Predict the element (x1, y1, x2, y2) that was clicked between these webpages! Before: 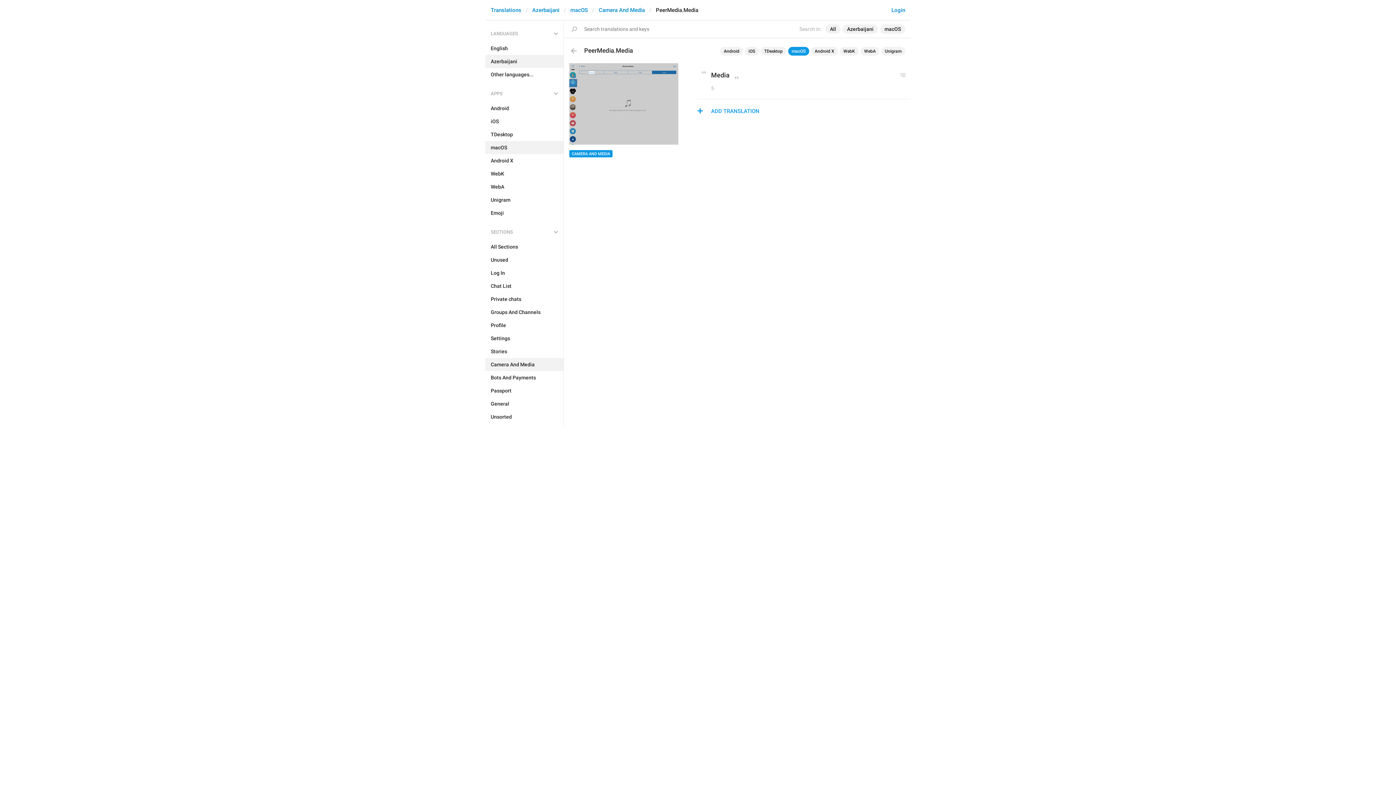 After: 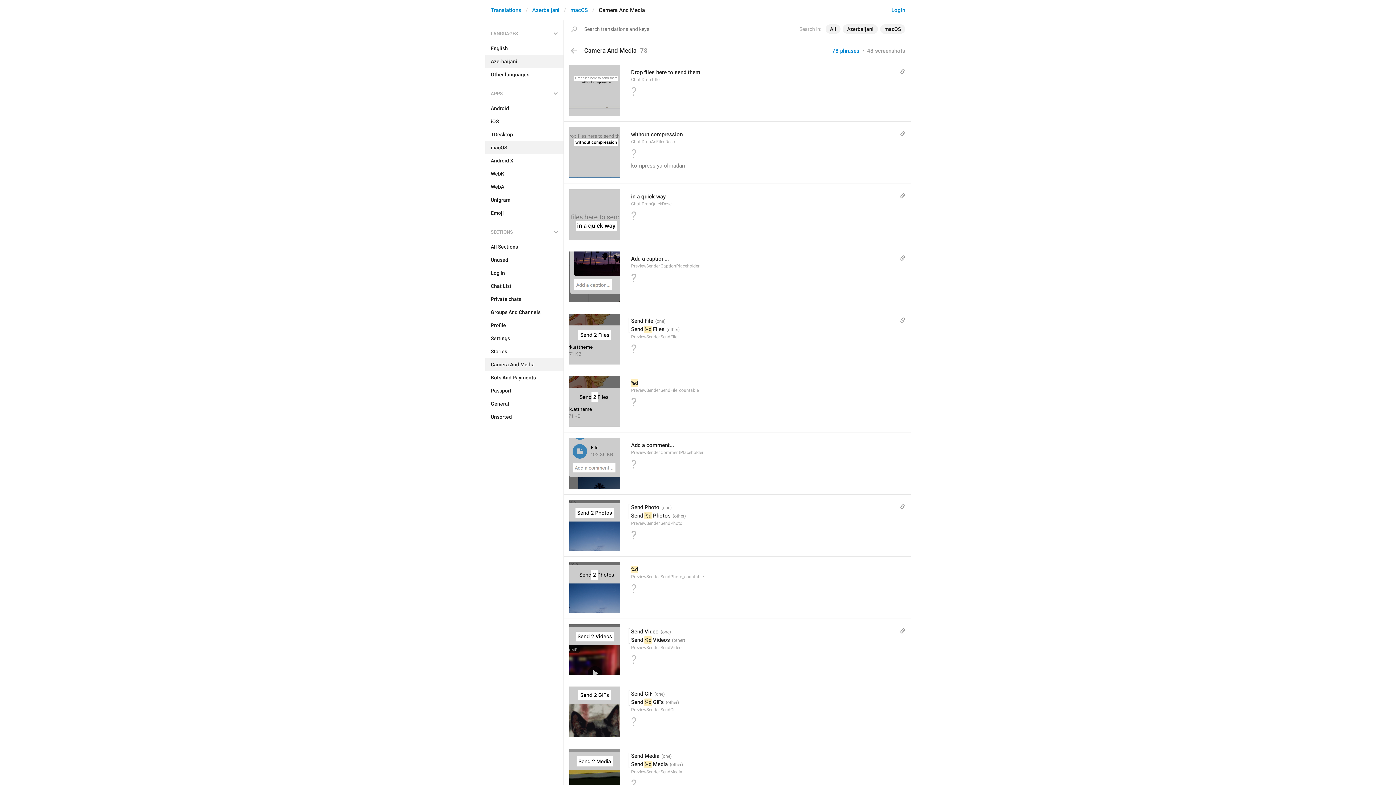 Action: bbox: (564, 40, 584, 61)